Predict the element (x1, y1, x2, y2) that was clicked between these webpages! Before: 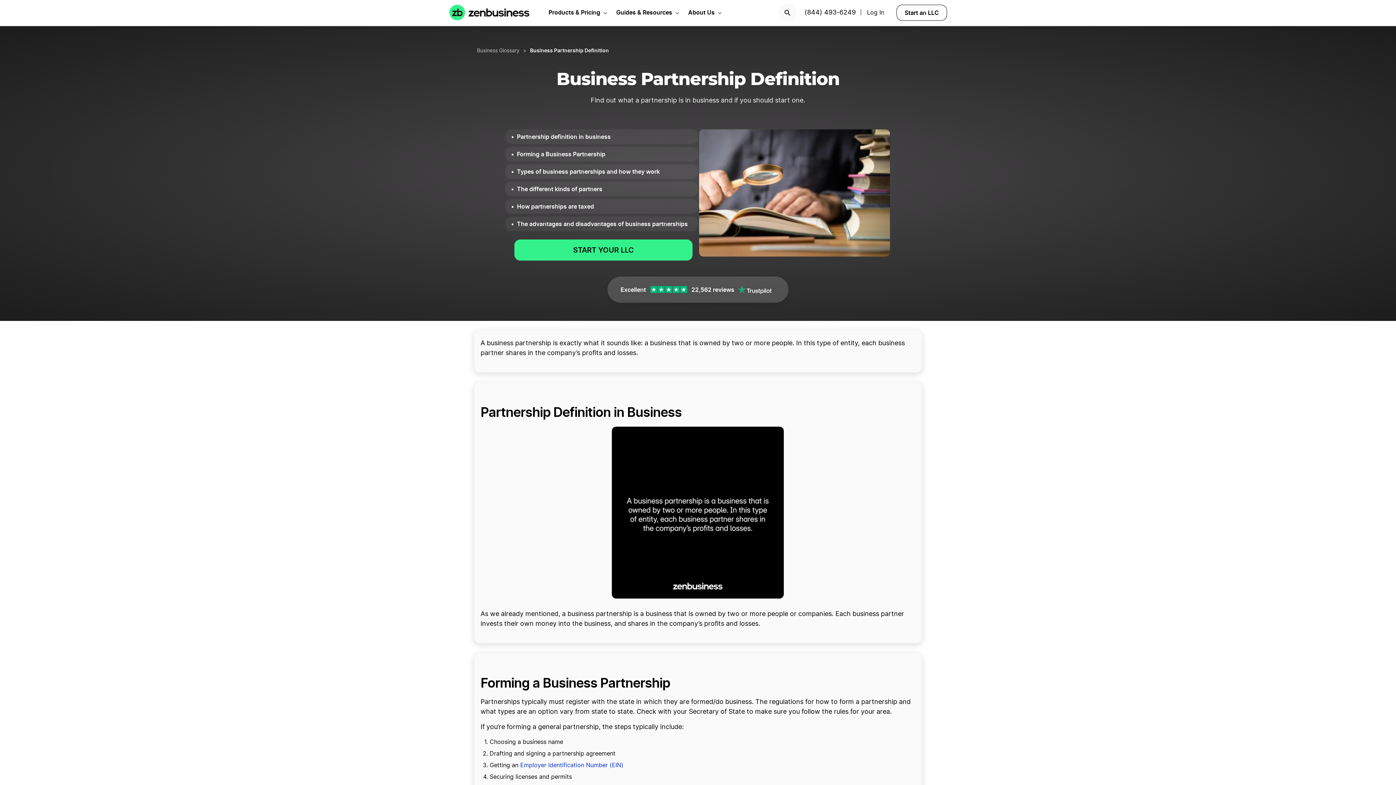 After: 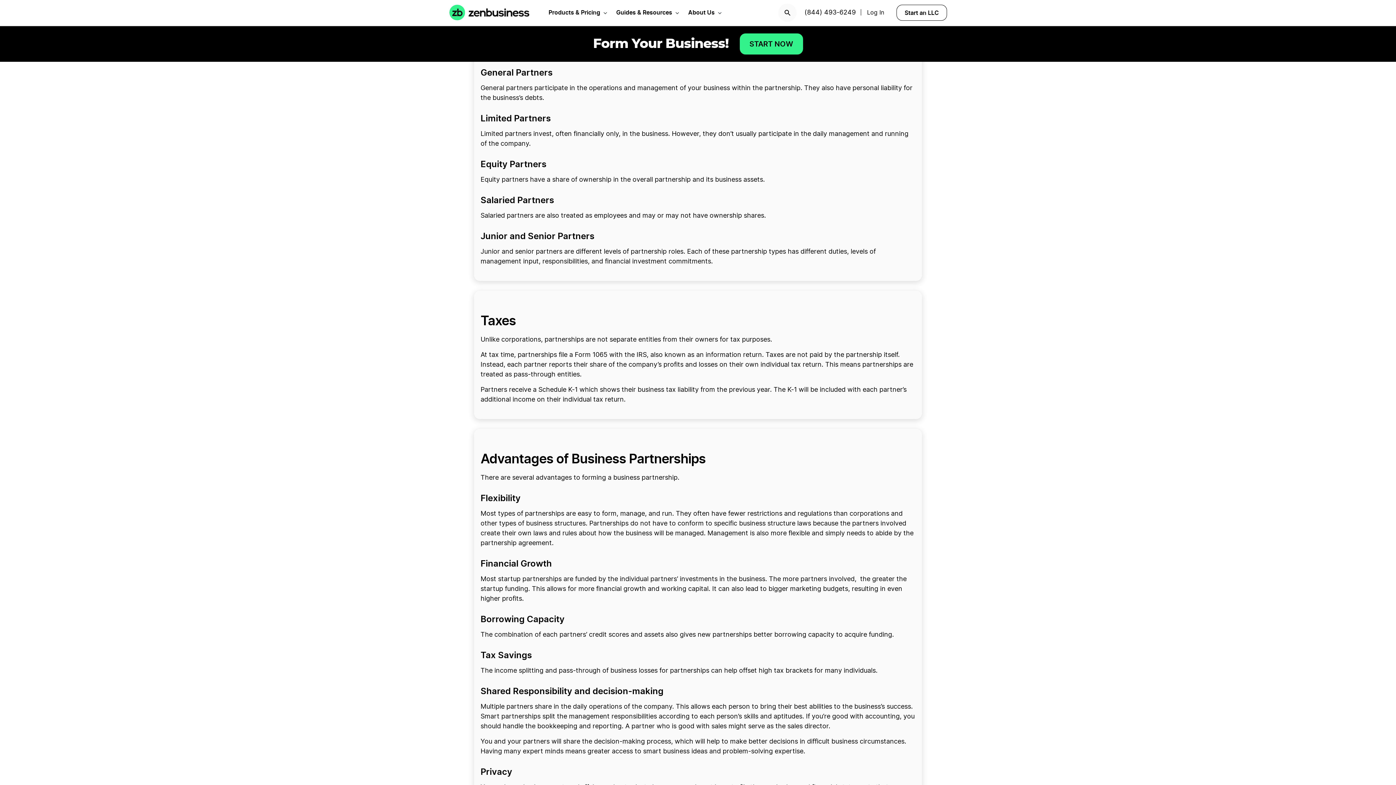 Action: bbox: (517, 184, 602, 193) label: The different kinds of partners